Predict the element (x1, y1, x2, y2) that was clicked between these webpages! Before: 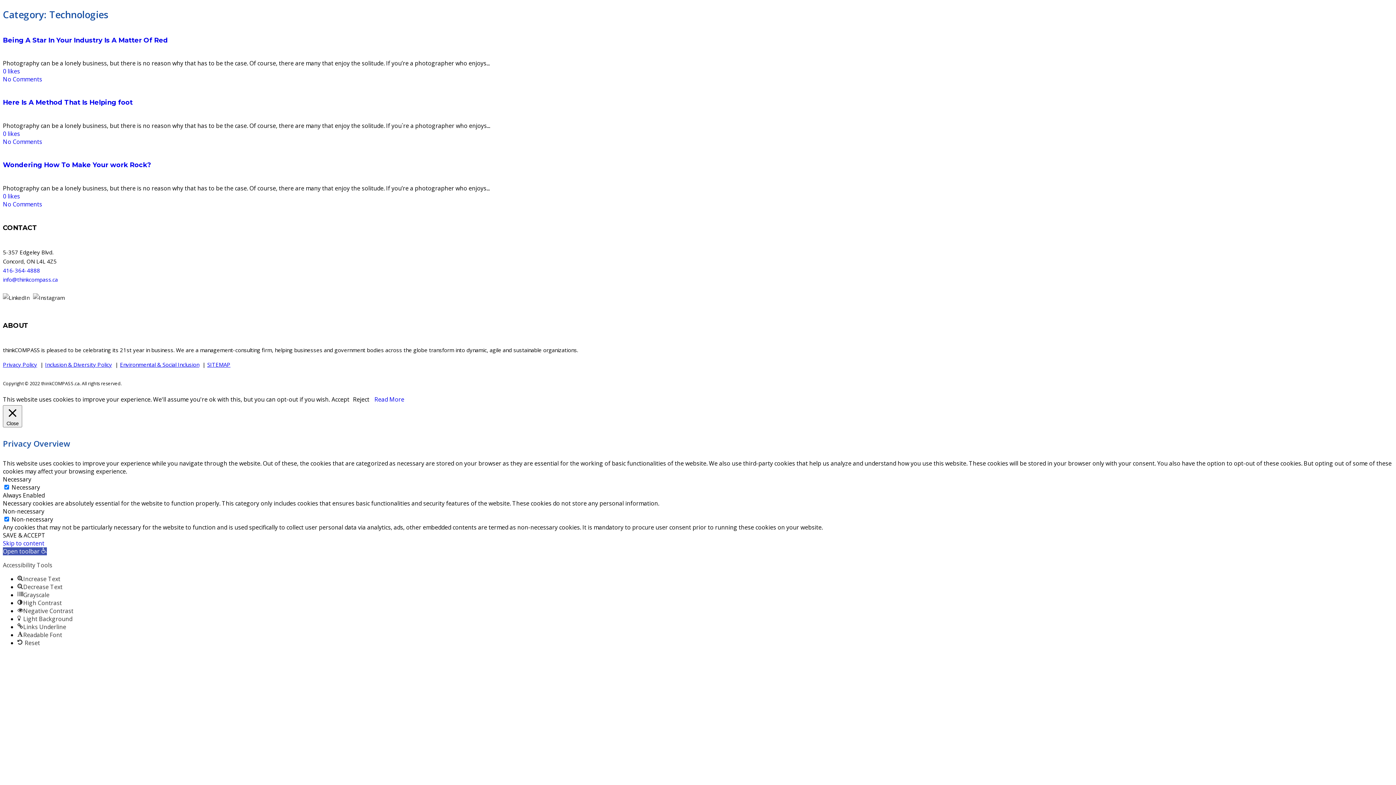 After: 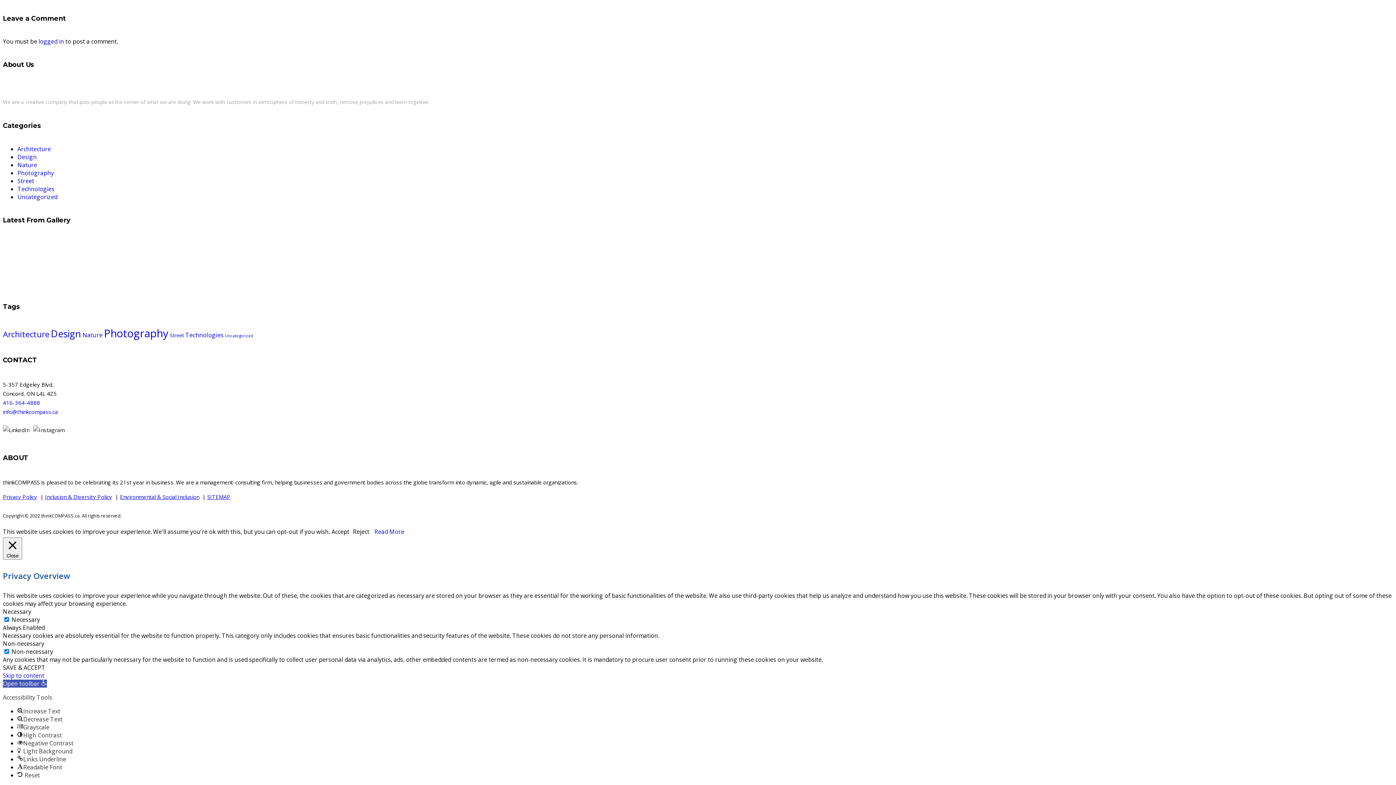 Action: label: No Comments bbox: (2, 137, 42, 145)